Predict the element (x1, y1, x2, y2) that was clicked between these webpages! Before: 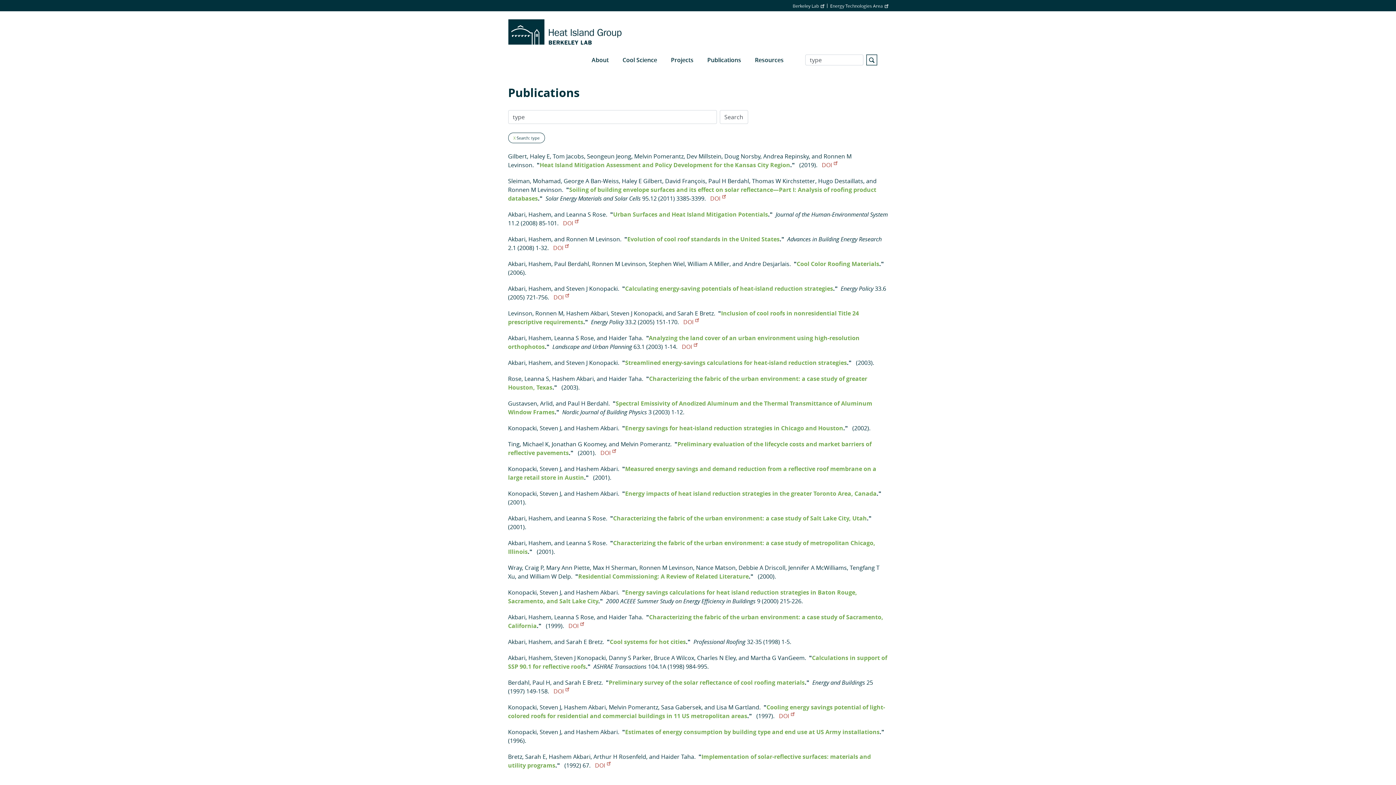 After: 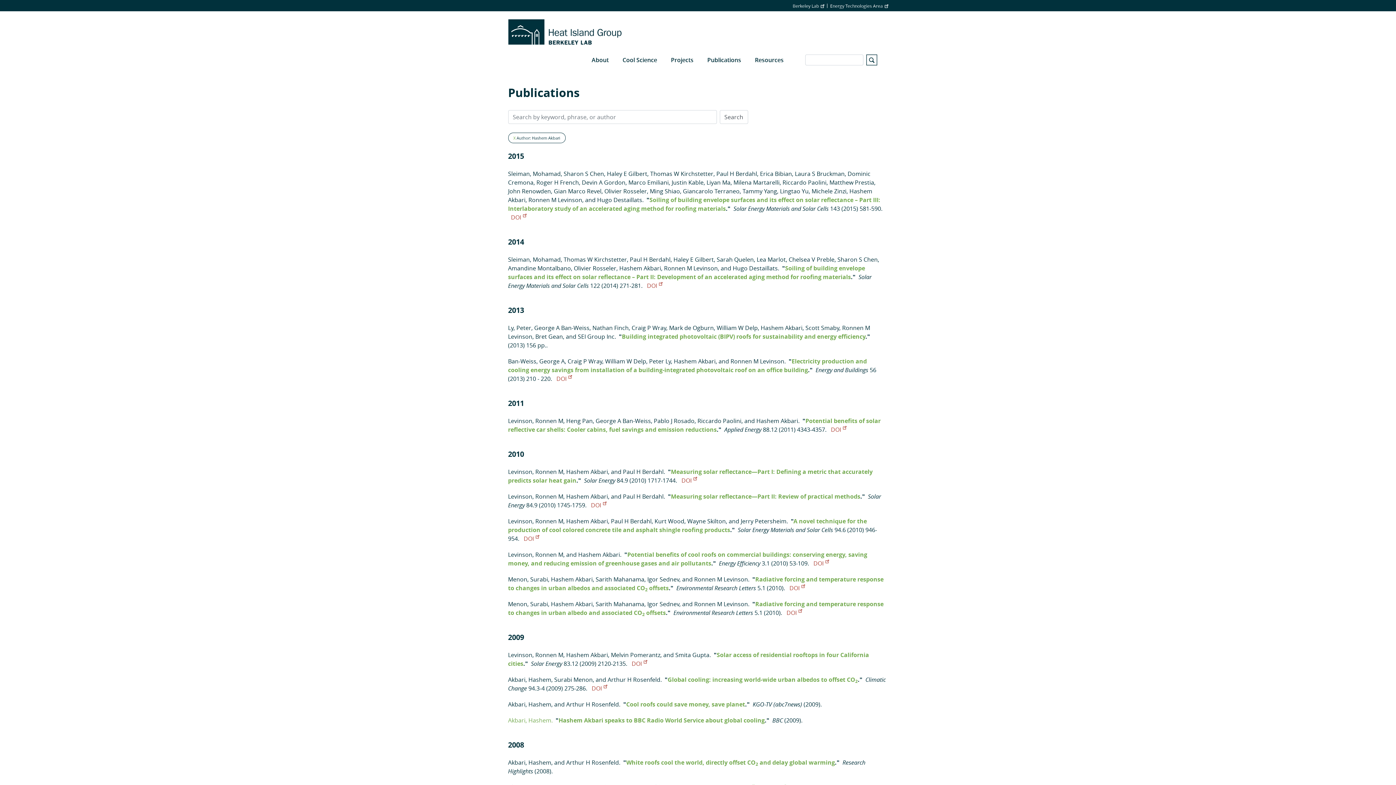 Action: label: Akbari, Hashem bbox: (508, 514, 551, 522)